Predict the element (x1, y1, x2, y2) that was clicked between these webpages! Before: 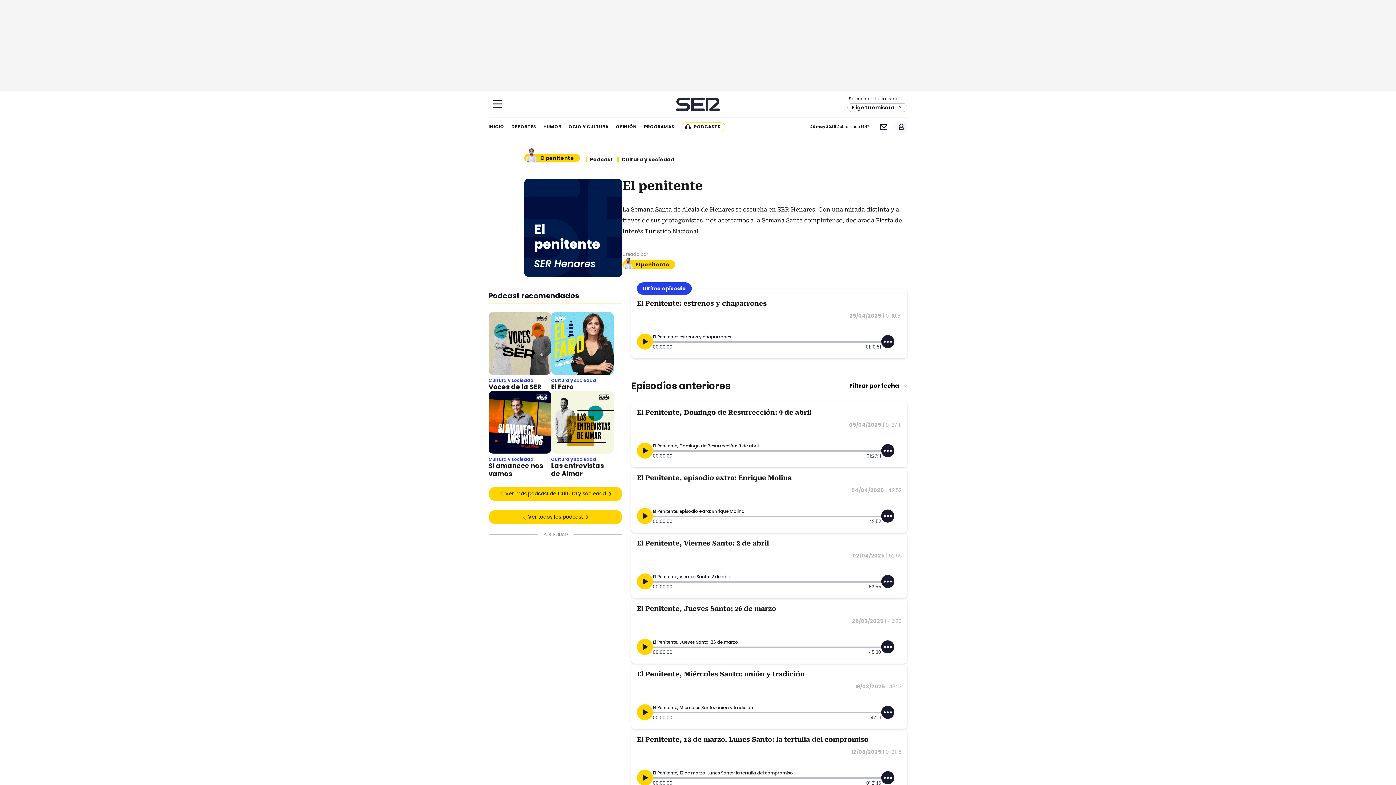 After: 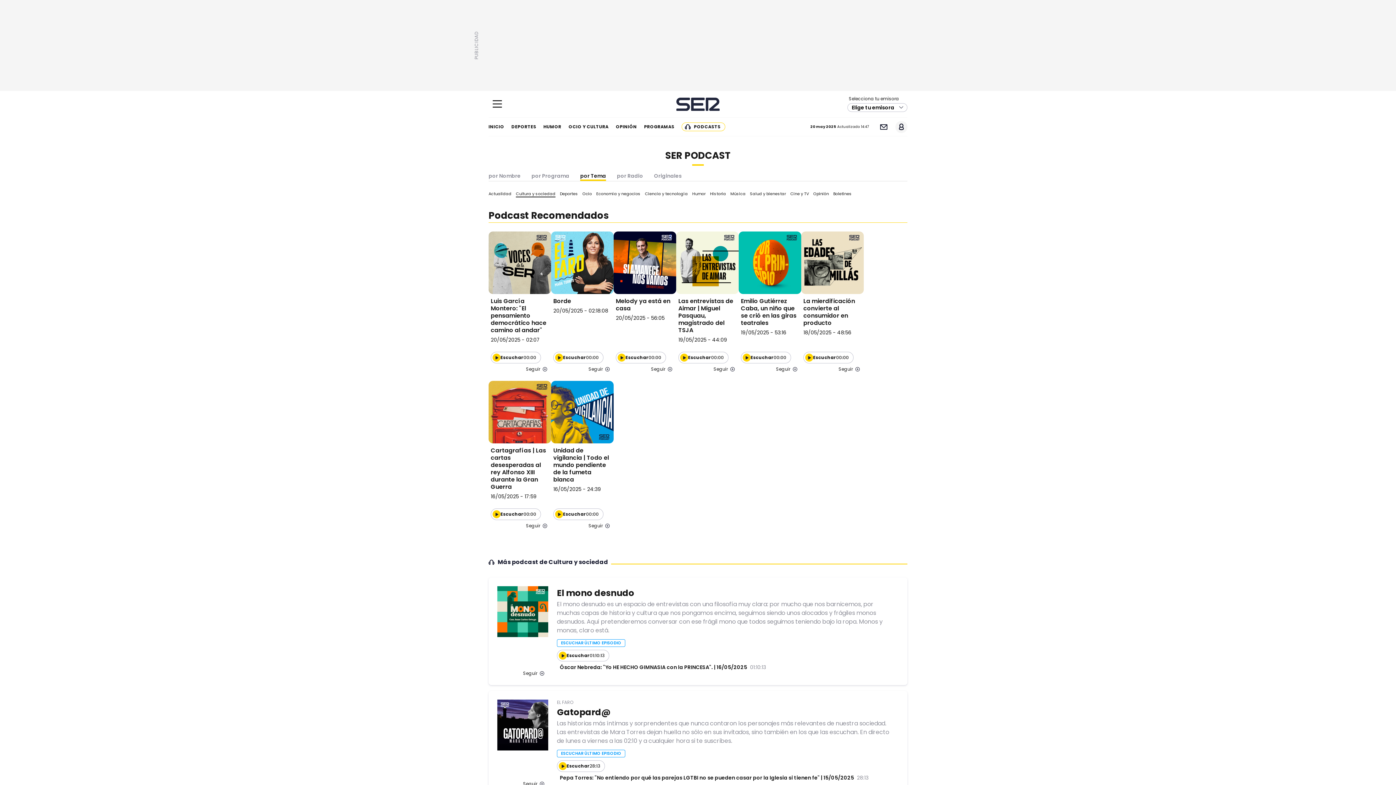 Action: label: Cultura y sociedad bbox: (551, 377, 613, 383)